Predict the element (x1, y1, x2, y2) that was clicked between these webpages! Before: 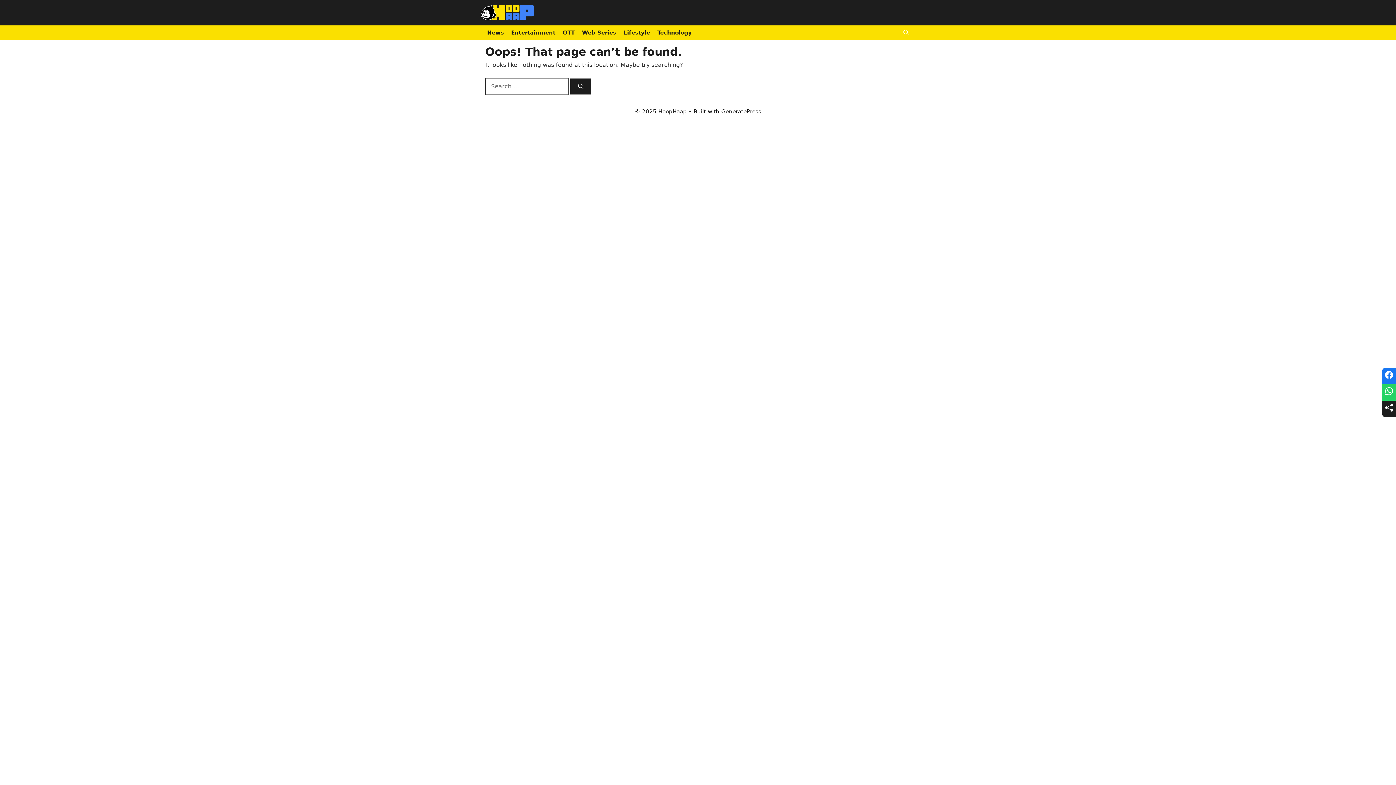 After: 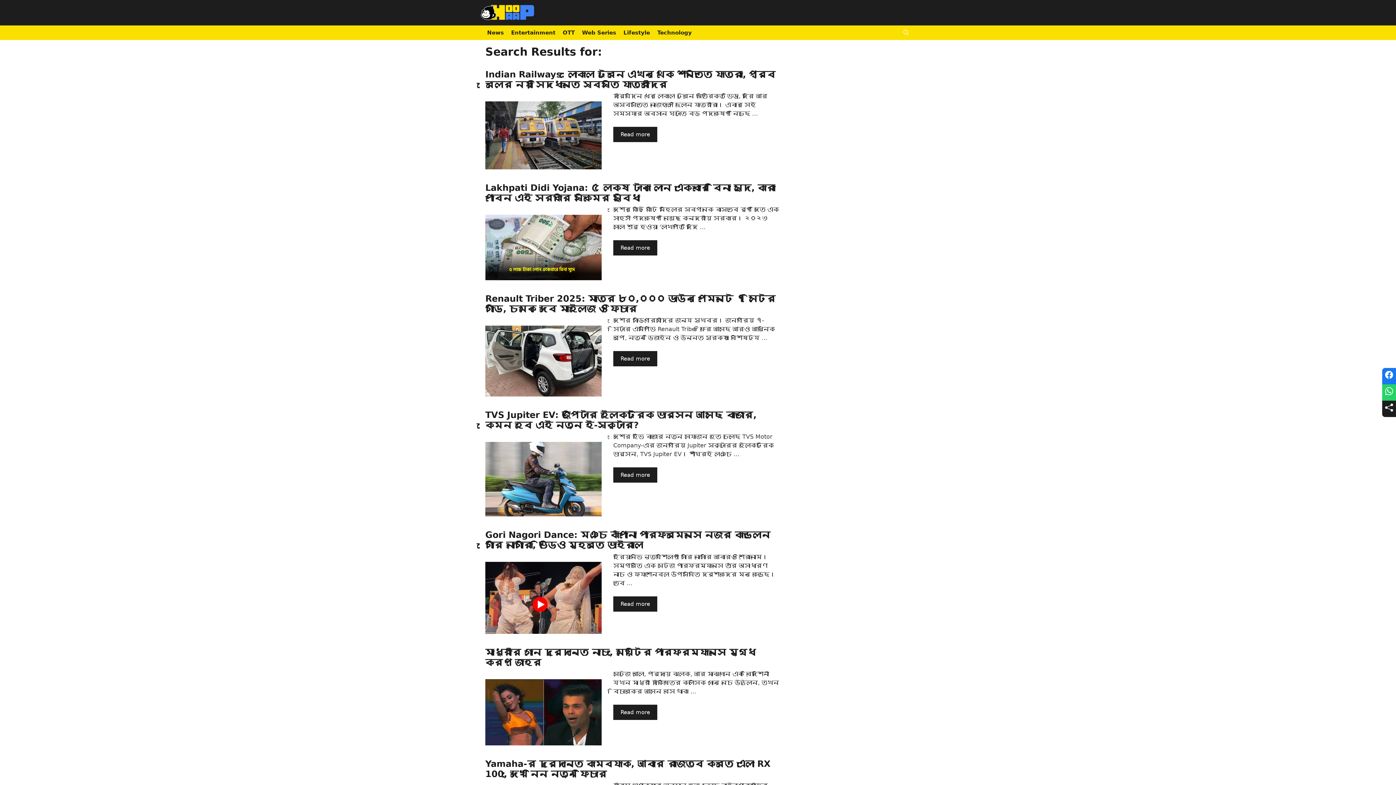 Action: bbox: (570, 78, 591, 94) label: Search